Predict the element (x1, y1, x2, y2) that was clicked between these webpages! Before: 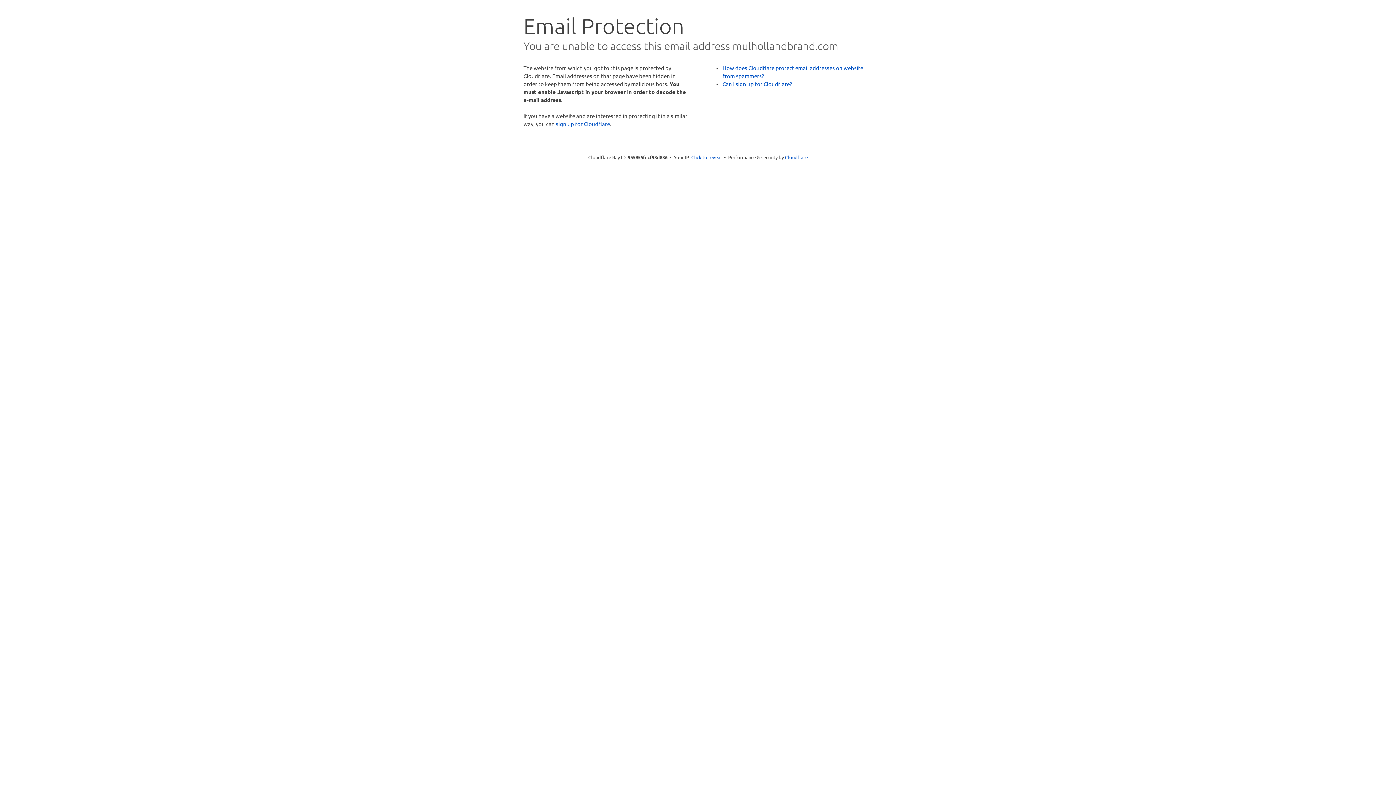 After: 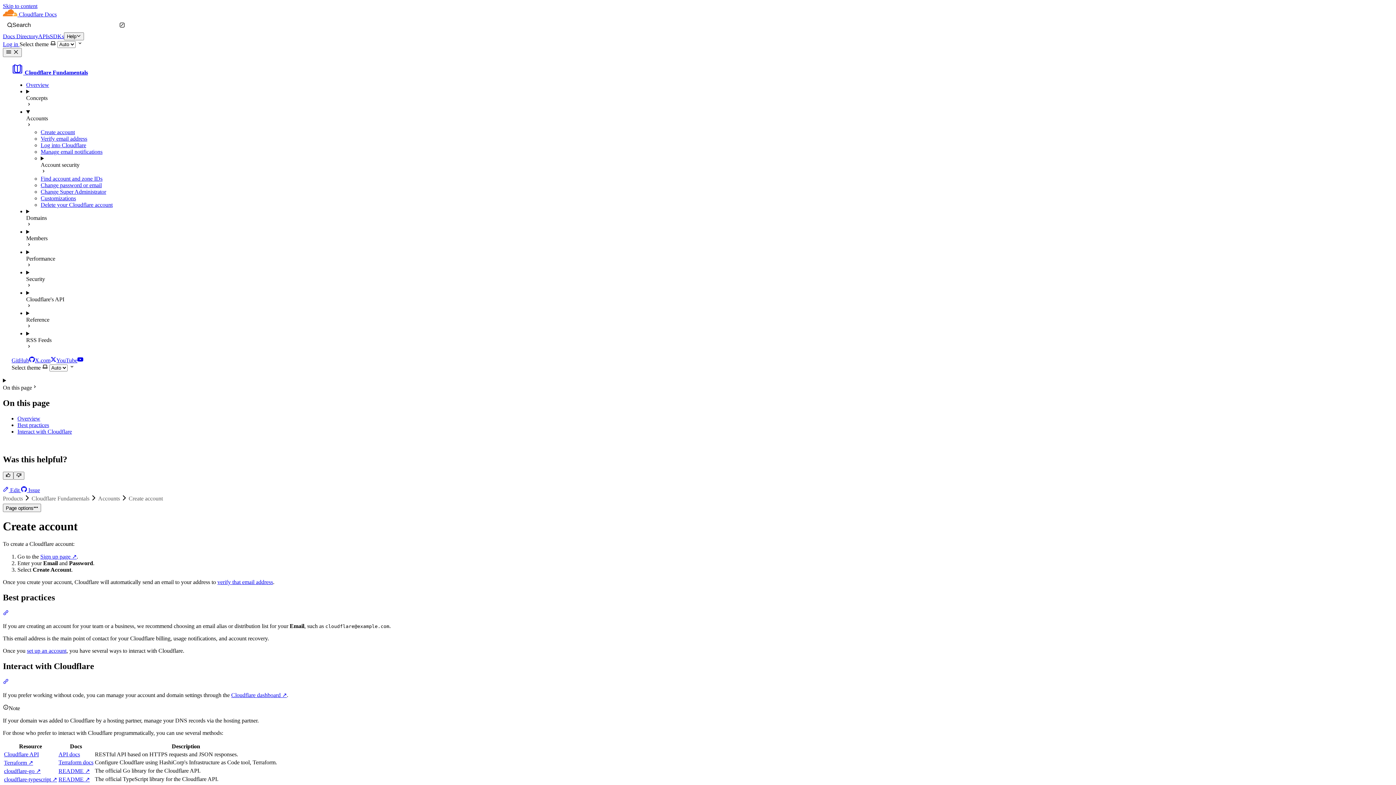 Action: bbox: (722, 80, 792, 87) label: Can I sign up for Cloudflare?